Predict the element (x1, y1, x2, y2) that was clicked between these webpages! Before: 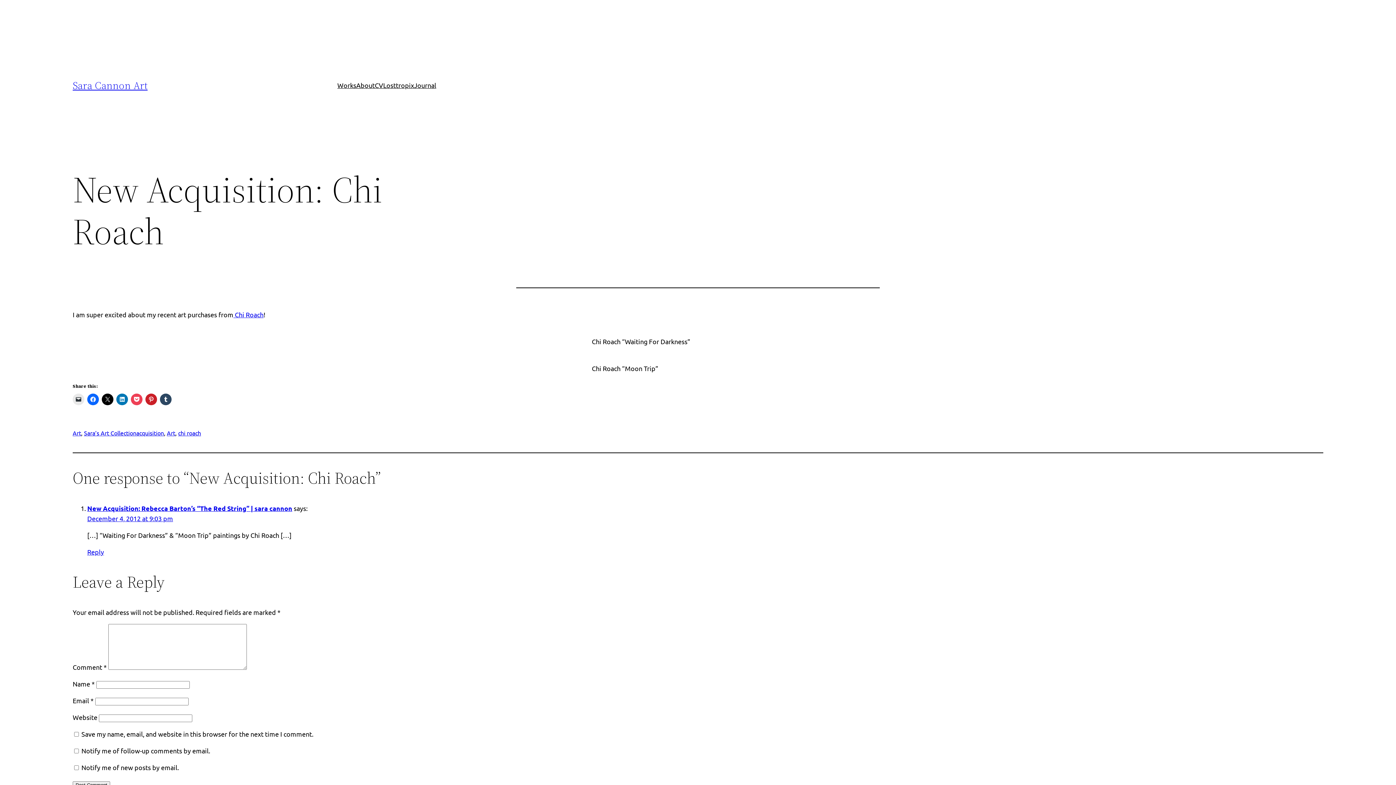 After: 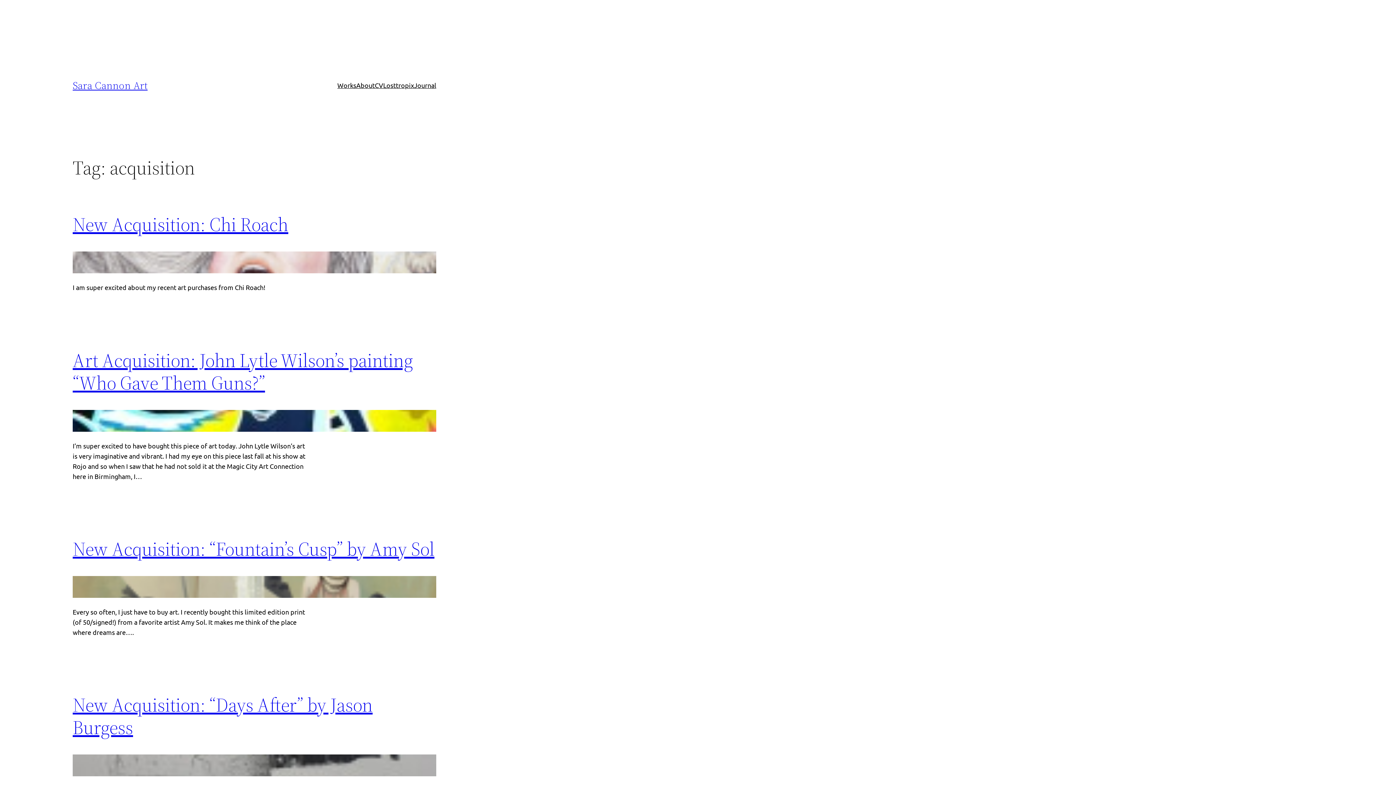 Action: bbox: (136, 429, 164, 436) label: acquisition